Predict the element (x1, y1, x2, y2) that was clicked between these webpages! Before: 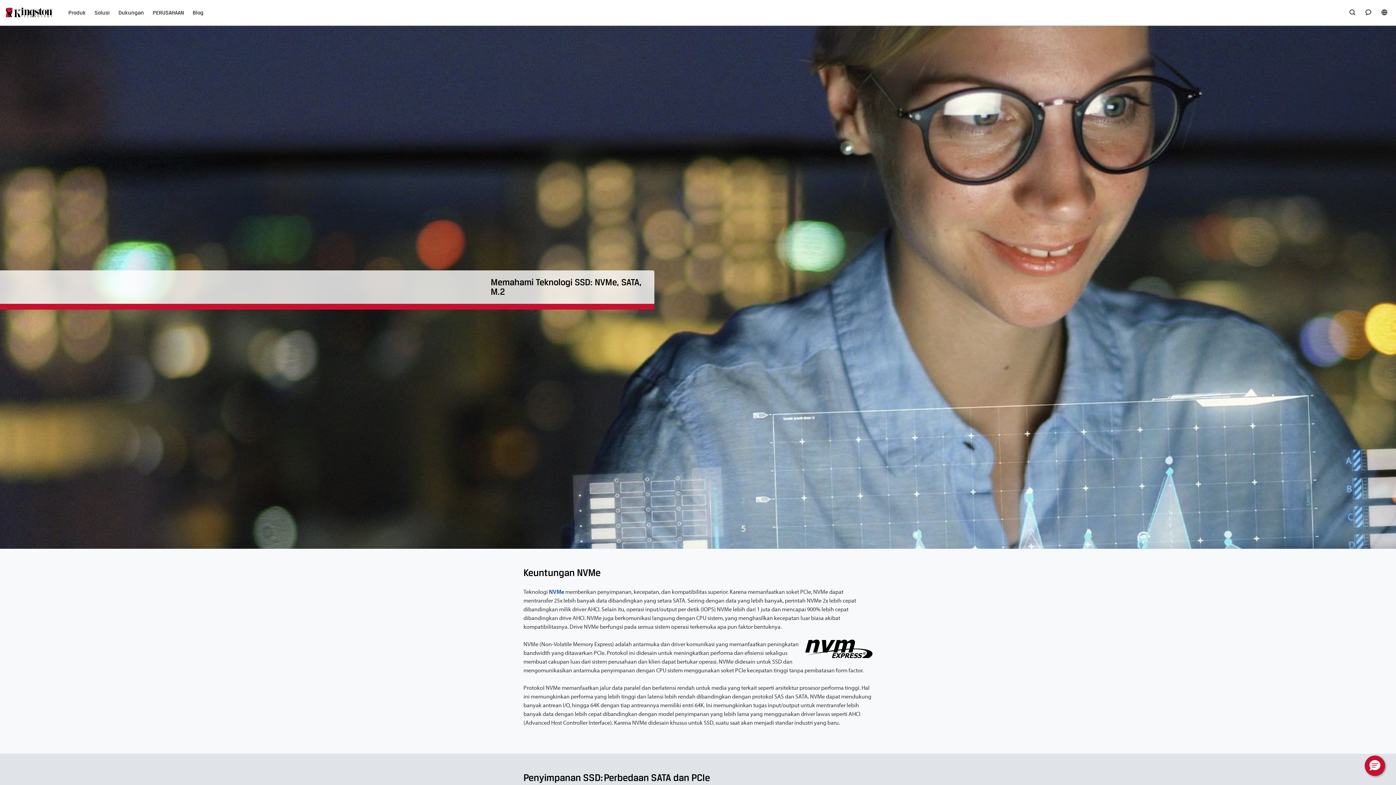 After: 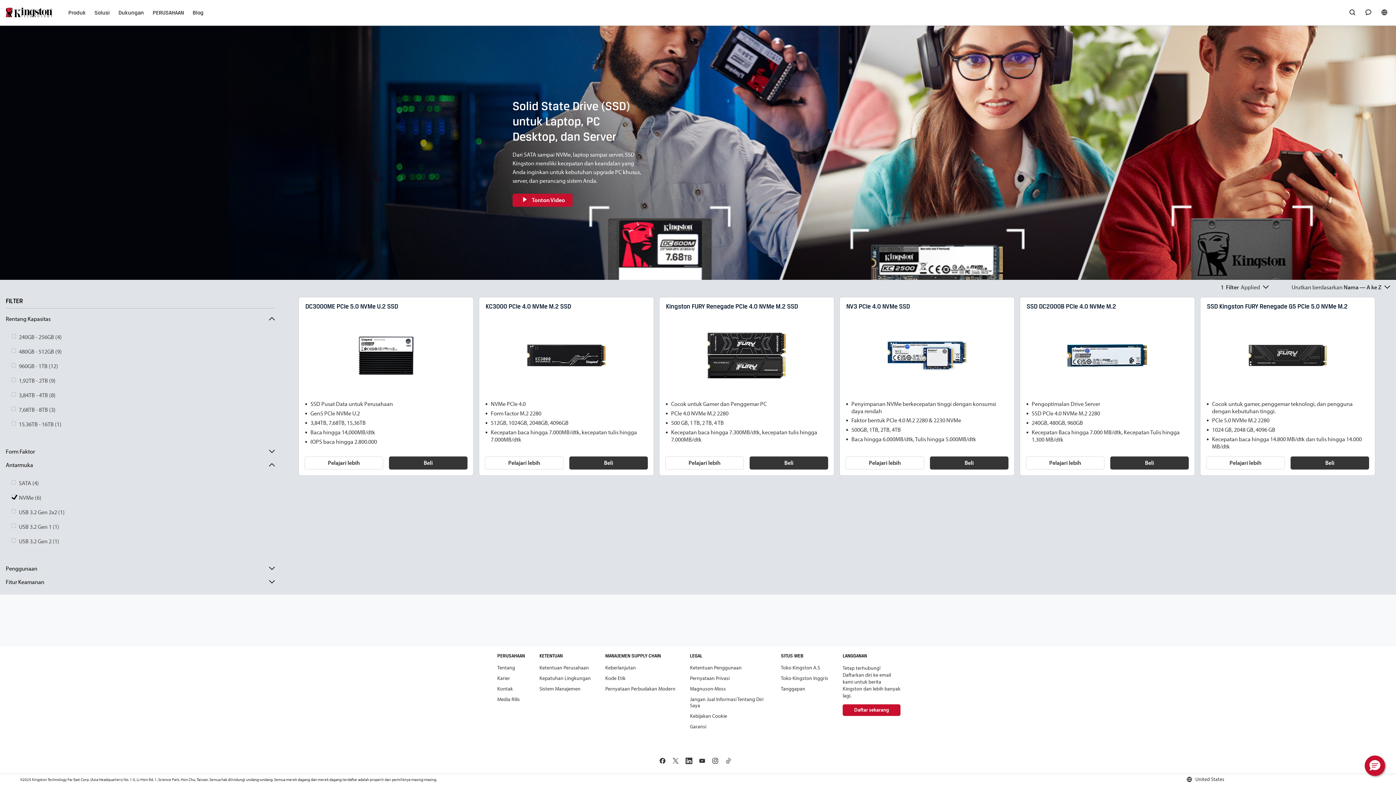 Action: bbox: (549, 588, 564, 595) label: NVMe